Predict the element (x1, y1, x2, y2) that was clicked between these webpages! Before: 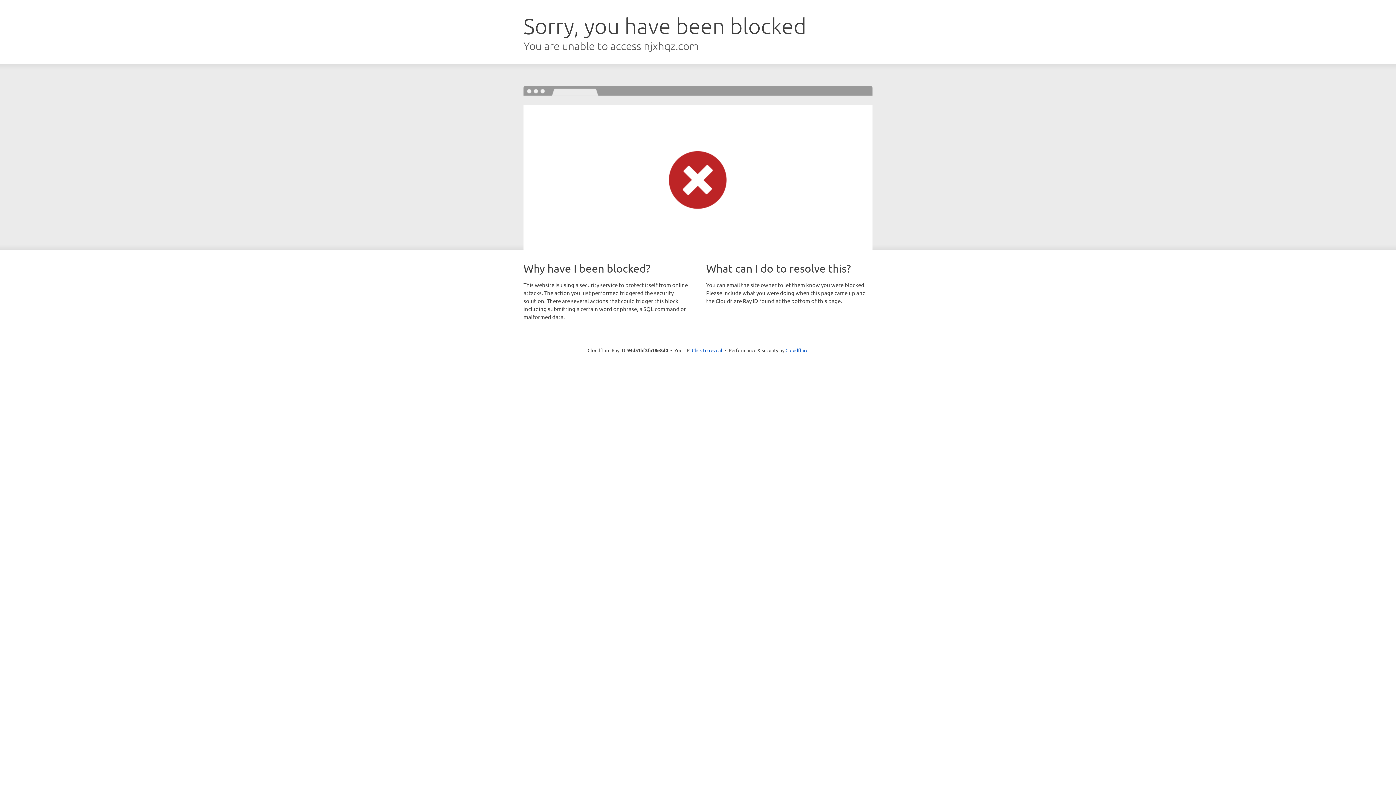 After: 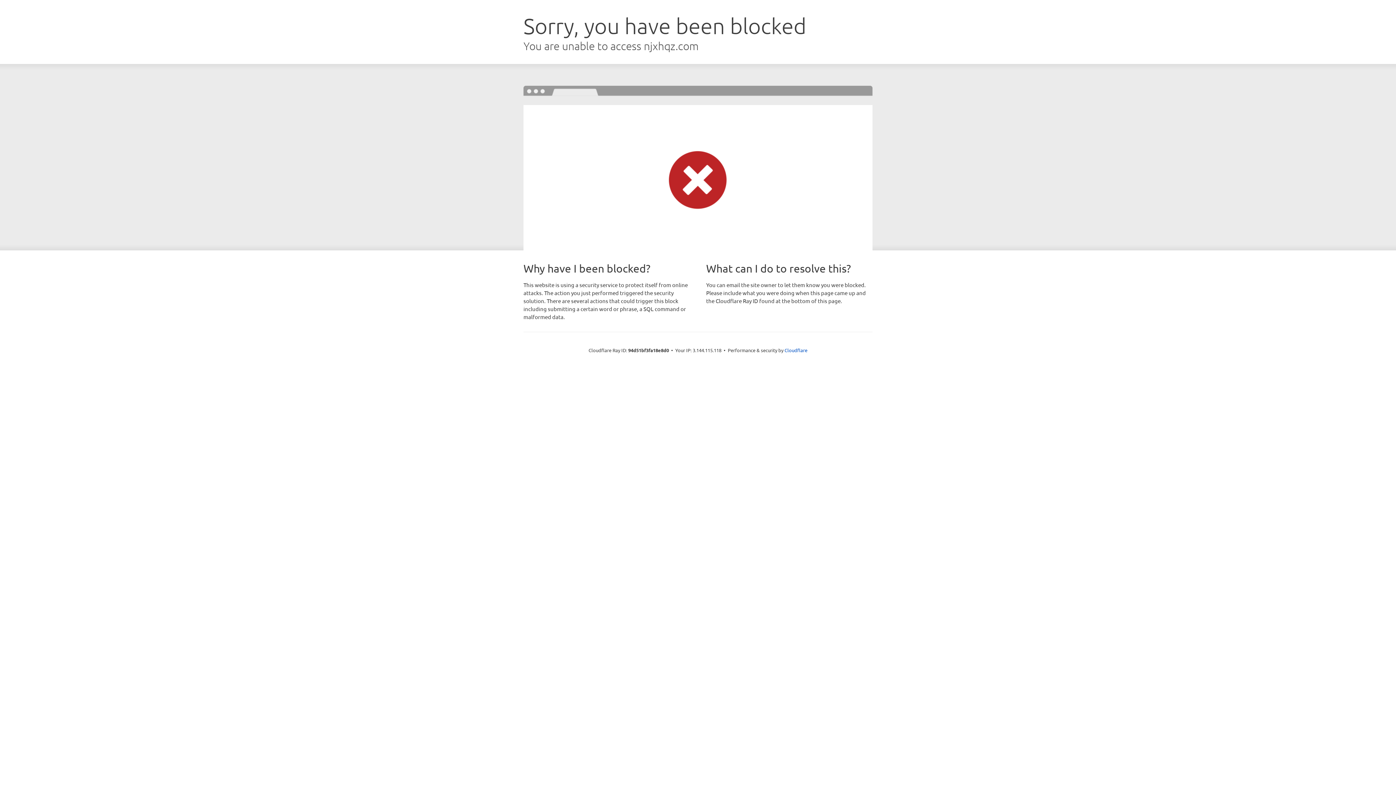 Action: bbox: (692, 346, 722, 353) label: Click to reveal